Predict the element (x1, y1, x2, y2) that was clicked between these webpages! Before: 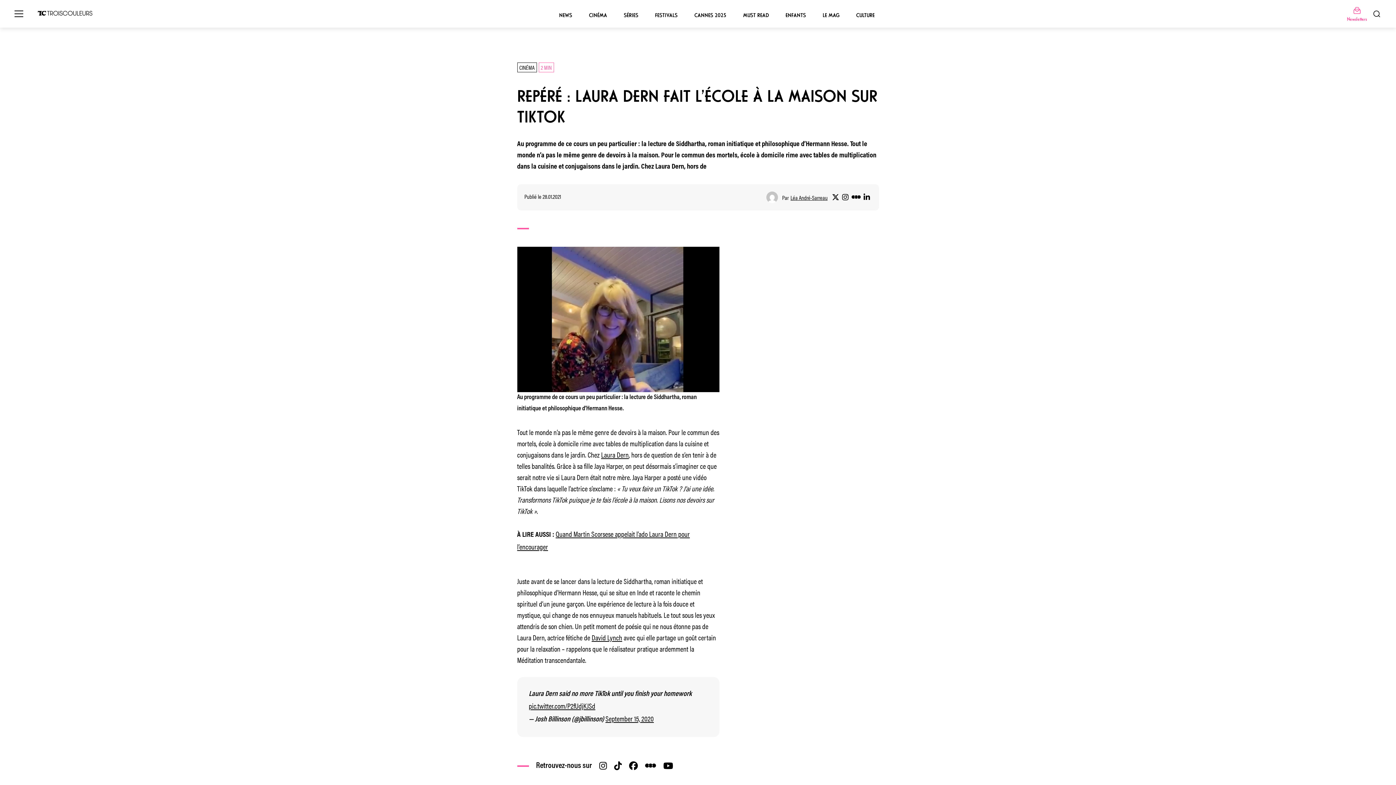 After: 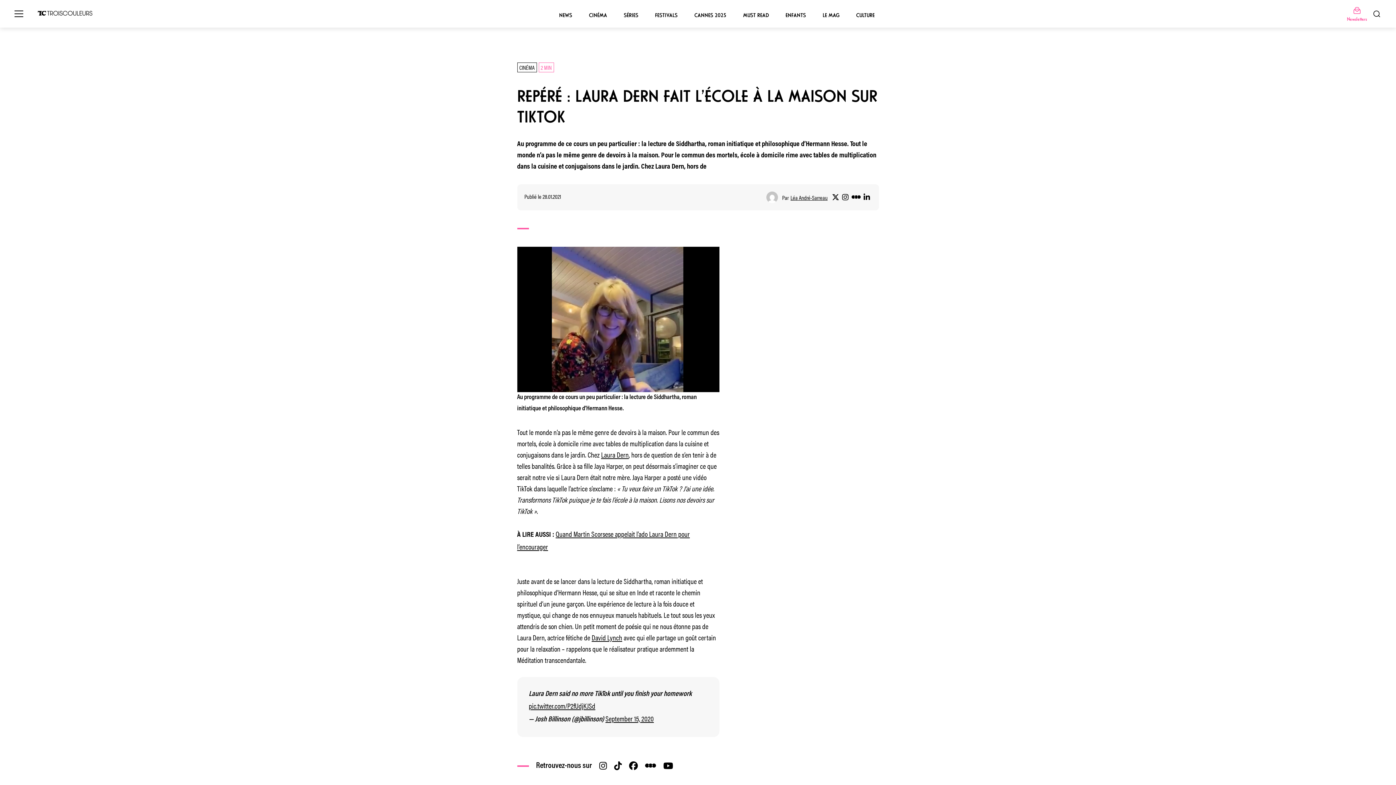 Action: bbox: (840, 193, 850, 201)